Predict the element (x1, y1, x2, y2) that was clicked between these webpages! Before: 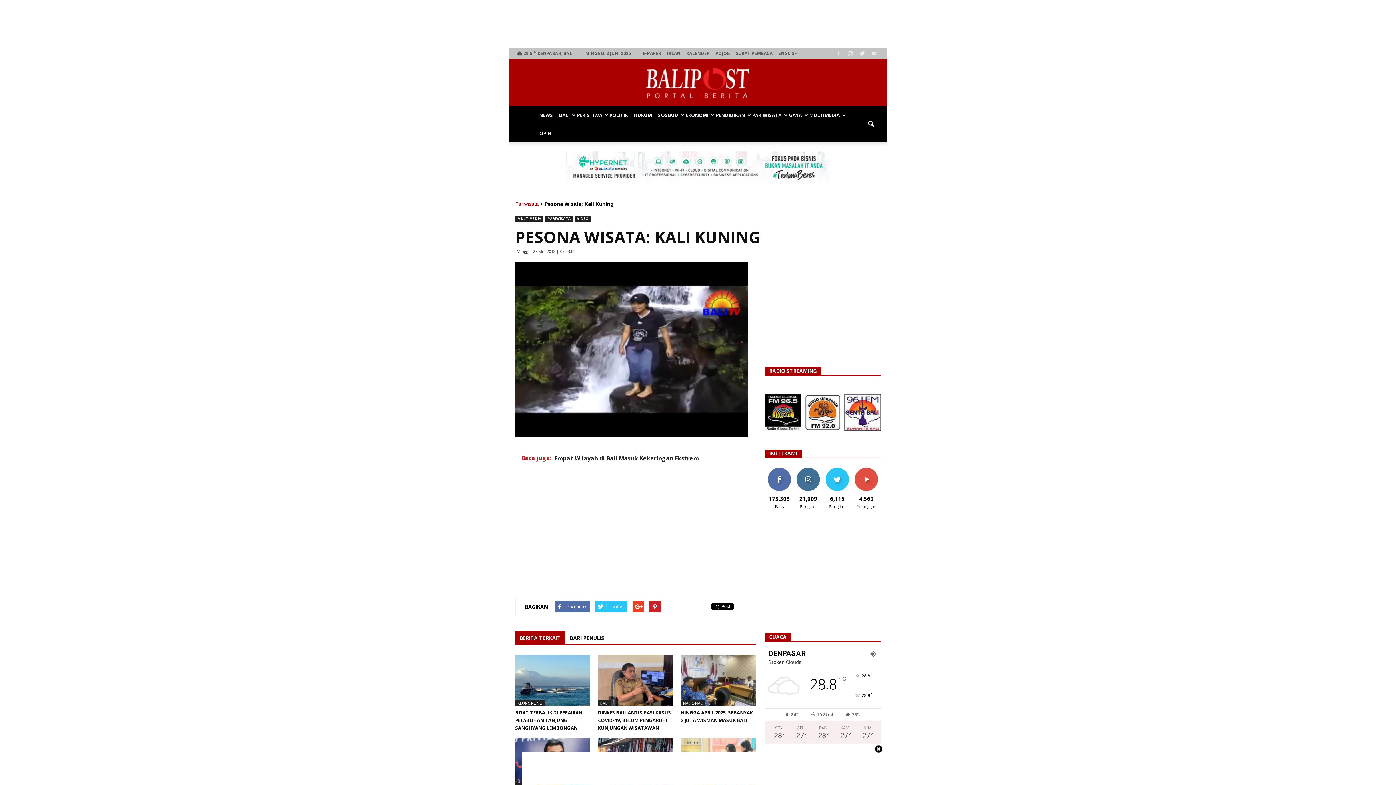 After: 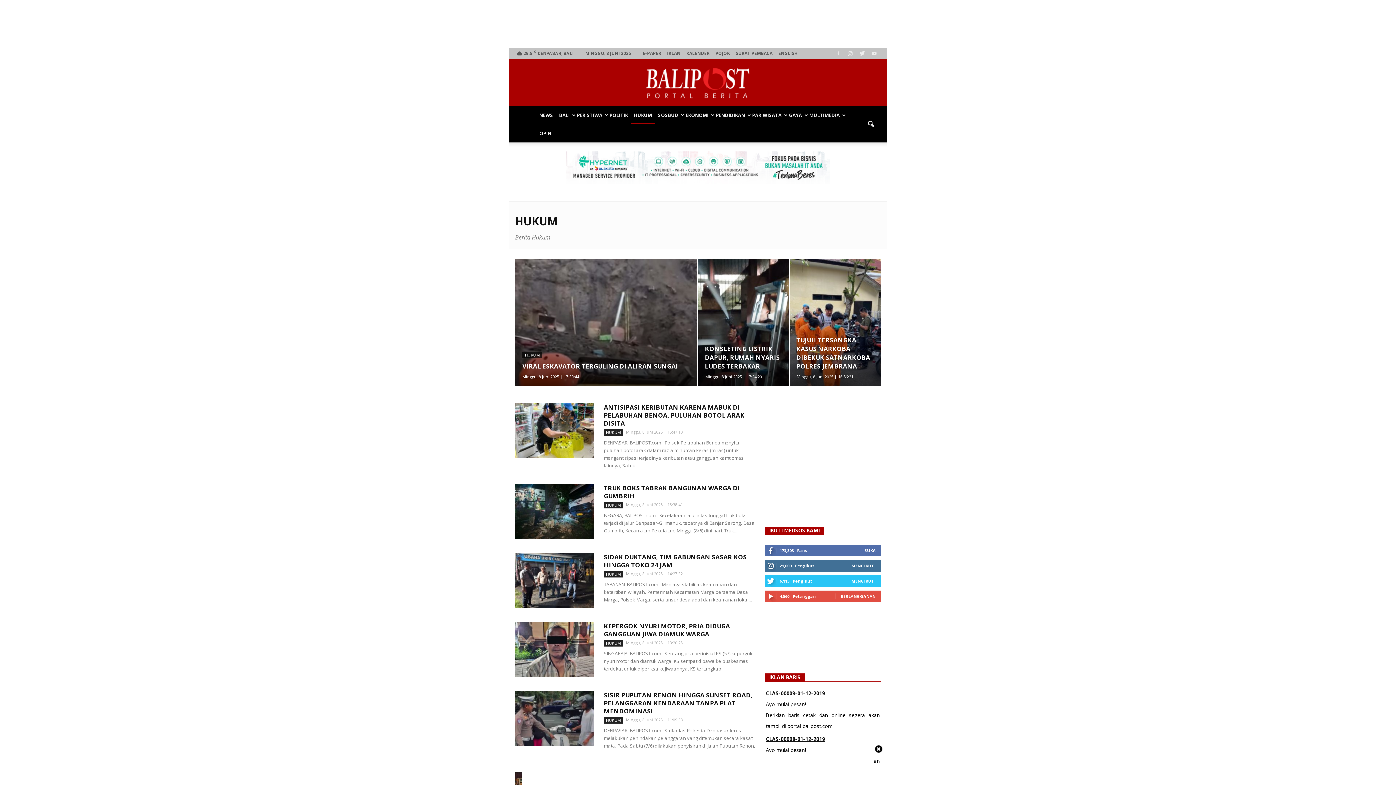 Action: label: HUKUM bbox: (631, 106, 655, 124)